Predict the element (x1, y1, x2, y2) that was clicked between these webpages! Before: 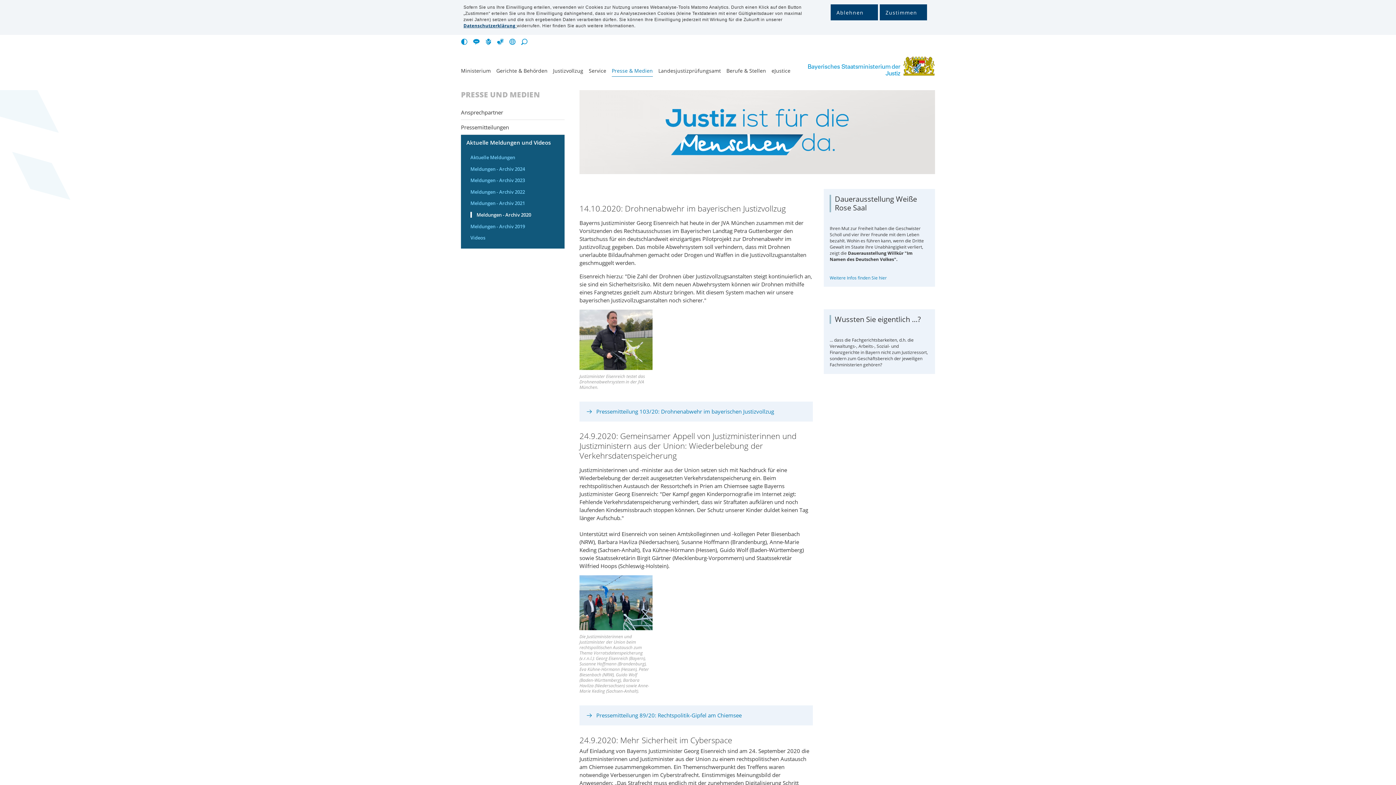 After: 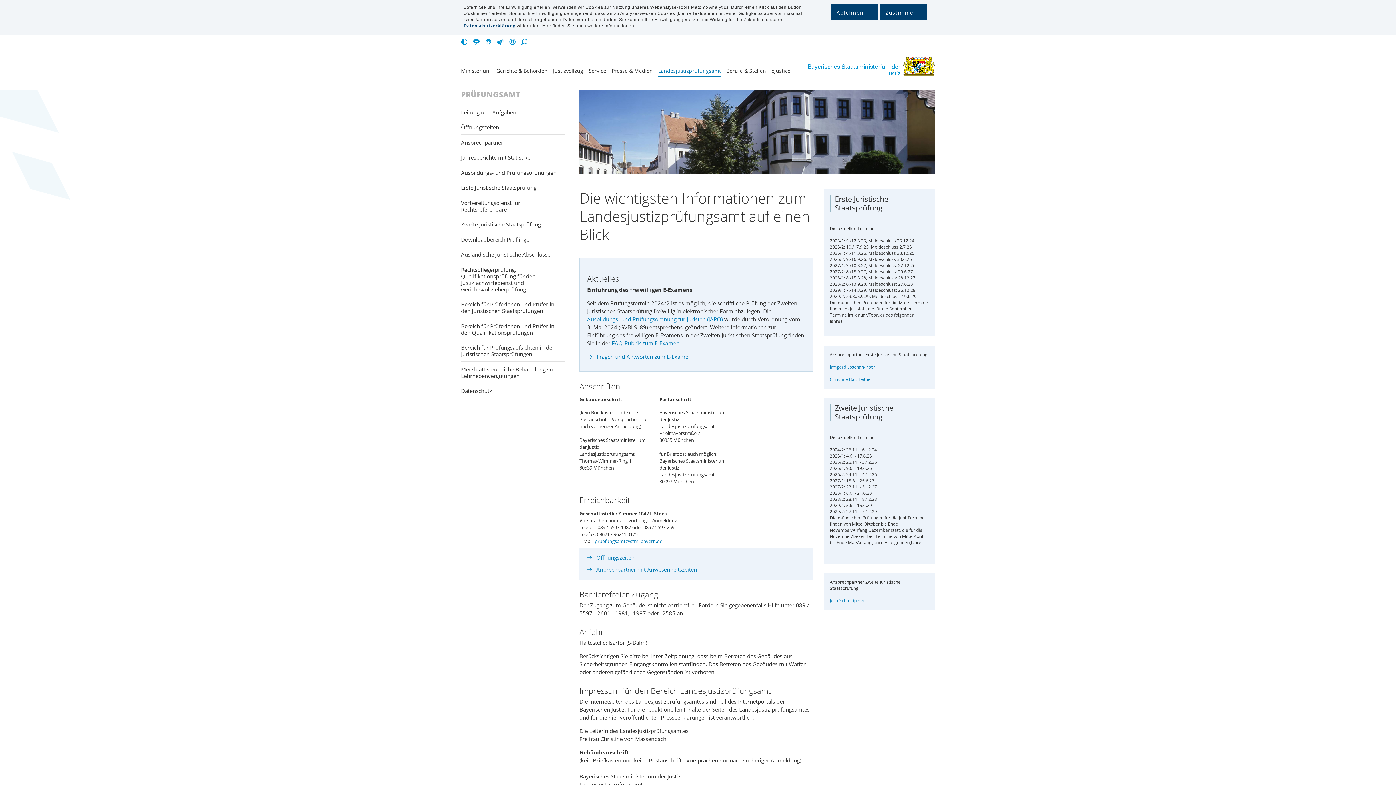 Action: label: Landesjustiz­prüfungsamt bbox: (658, 67, 721, 76)